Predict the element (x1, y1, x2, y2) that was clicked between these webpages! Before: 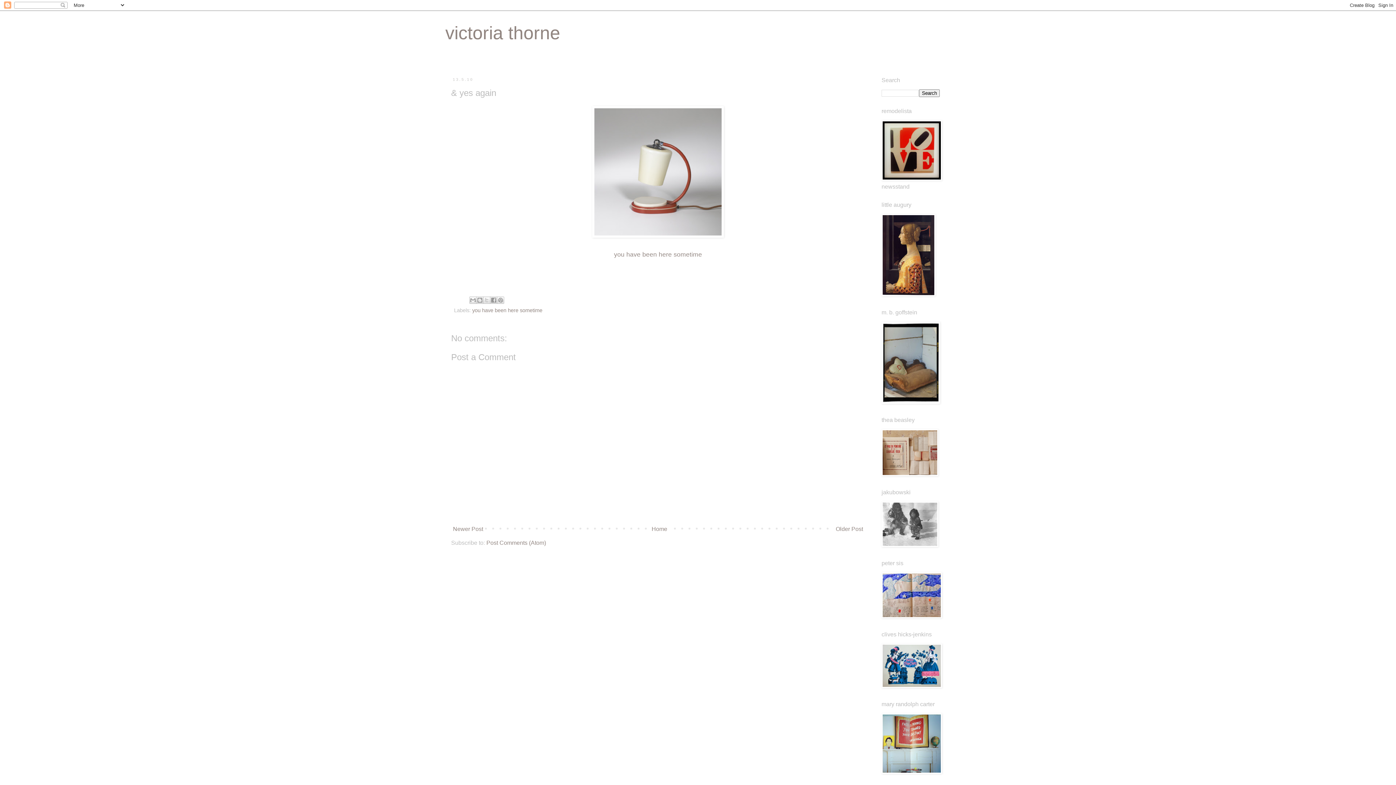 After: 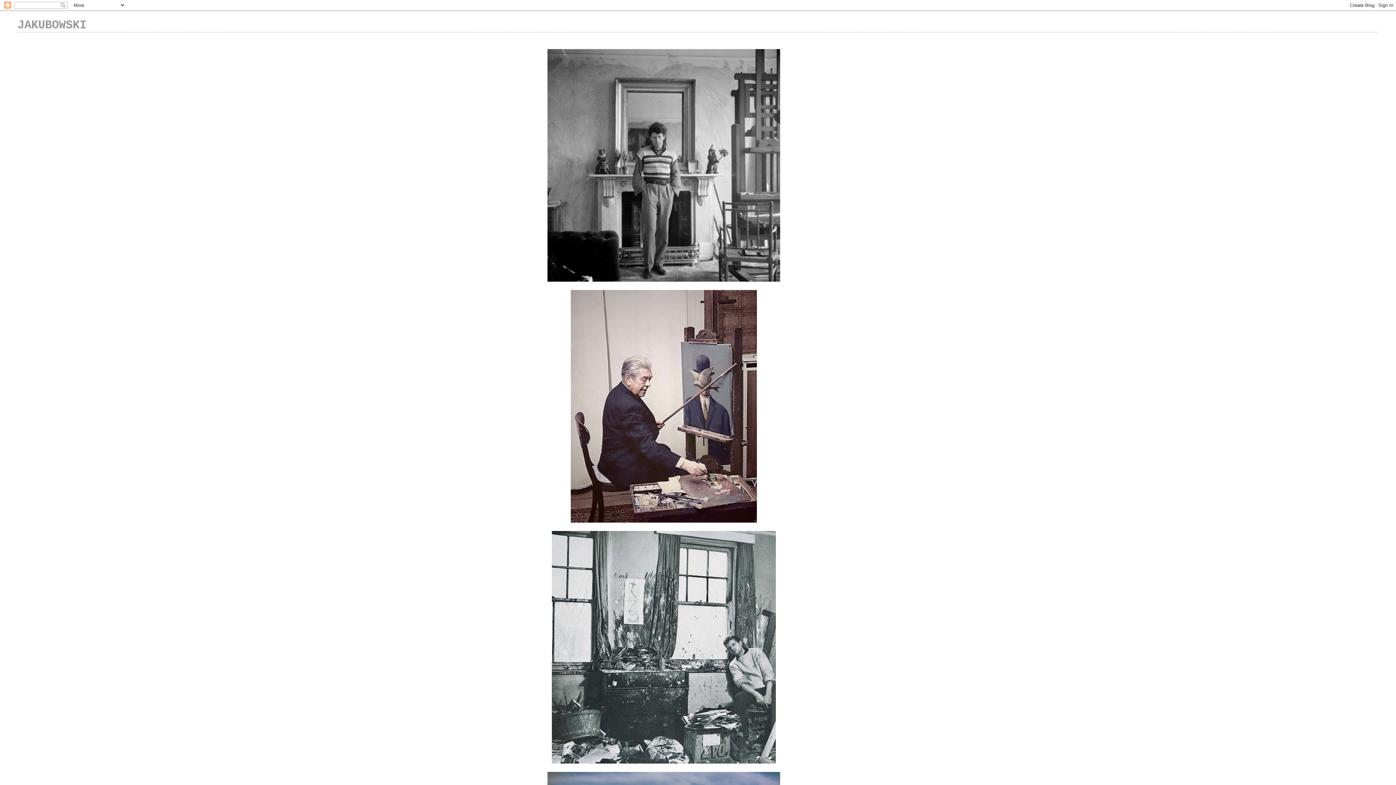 Action: bbox: (881, 542, 938, 548)